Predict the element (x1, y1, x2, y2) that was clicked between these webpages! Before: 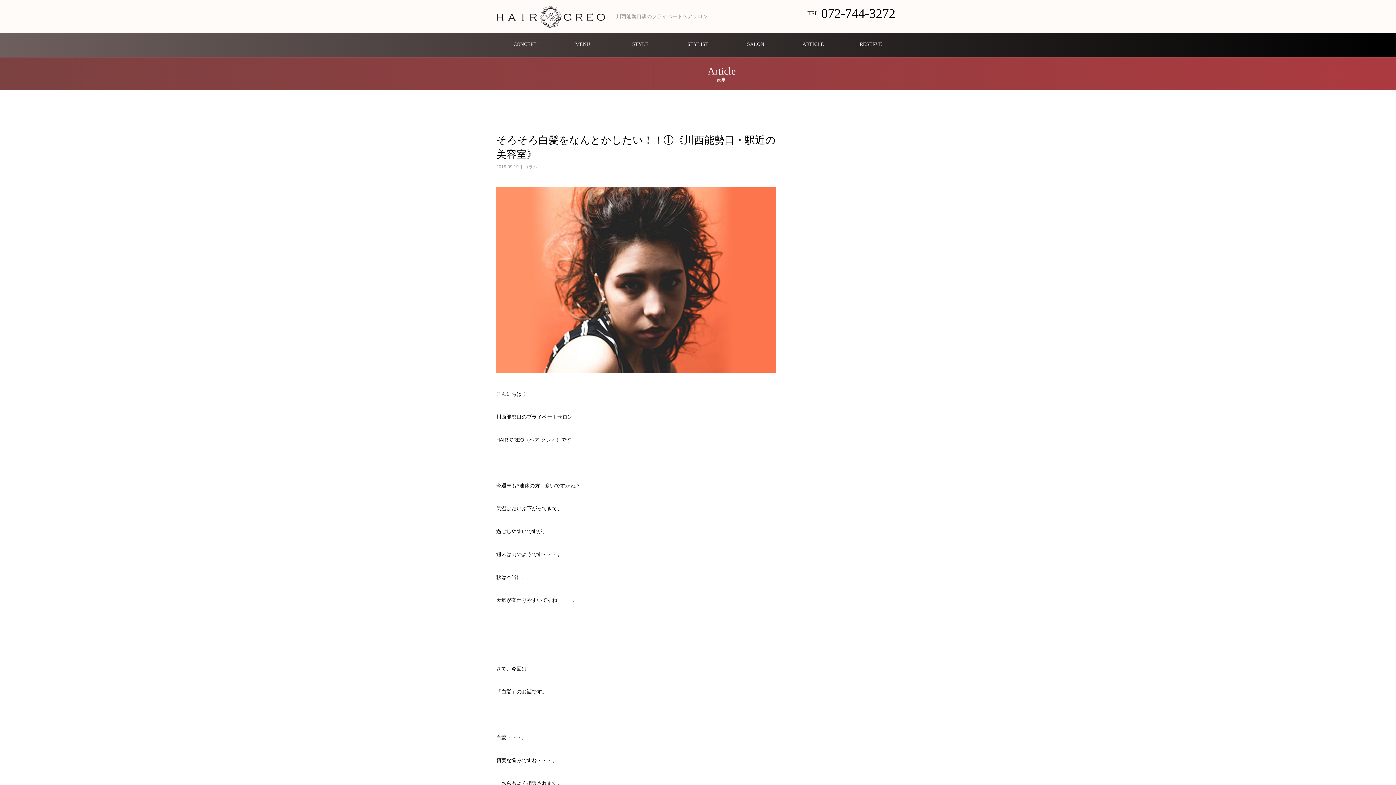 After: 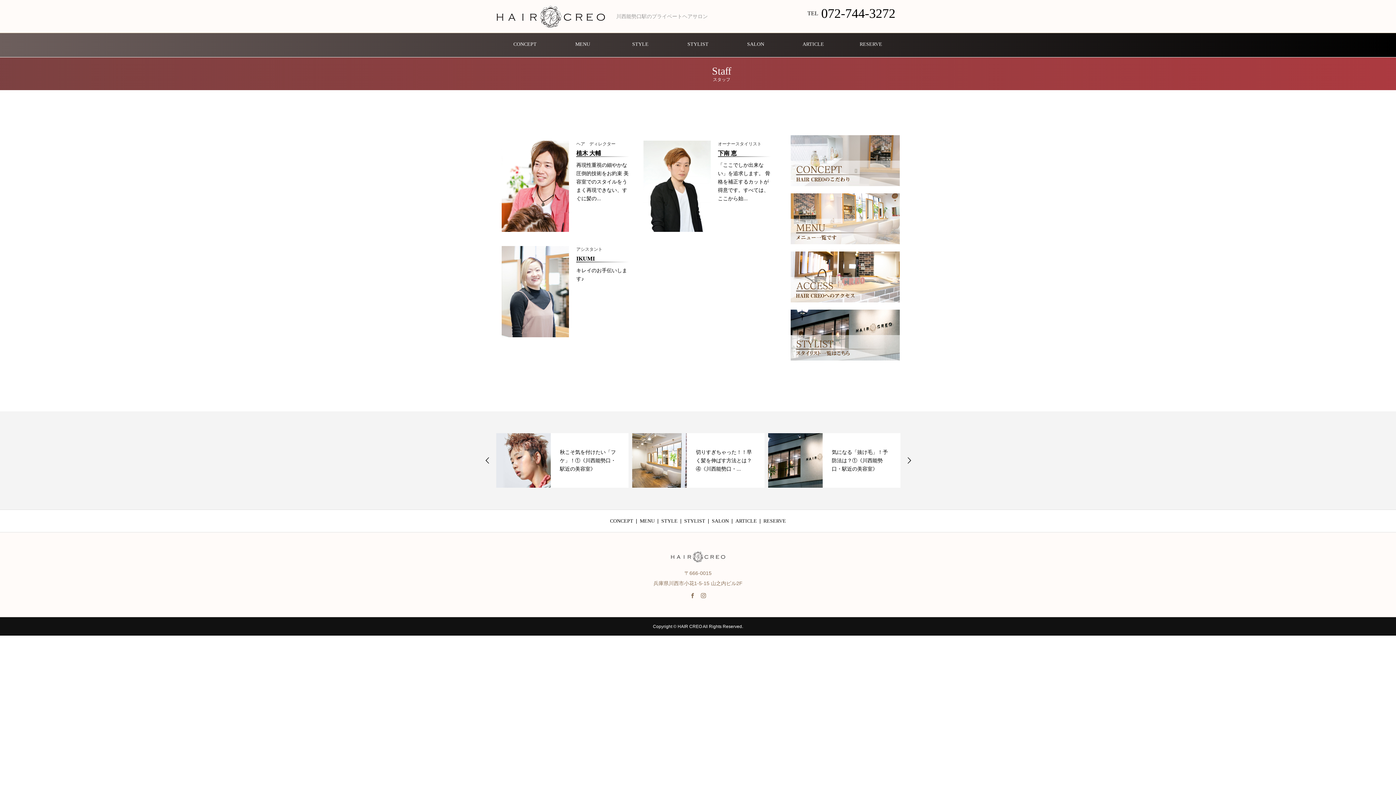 Action: label: STYLIST bbox: (669, 33, 727, 57)